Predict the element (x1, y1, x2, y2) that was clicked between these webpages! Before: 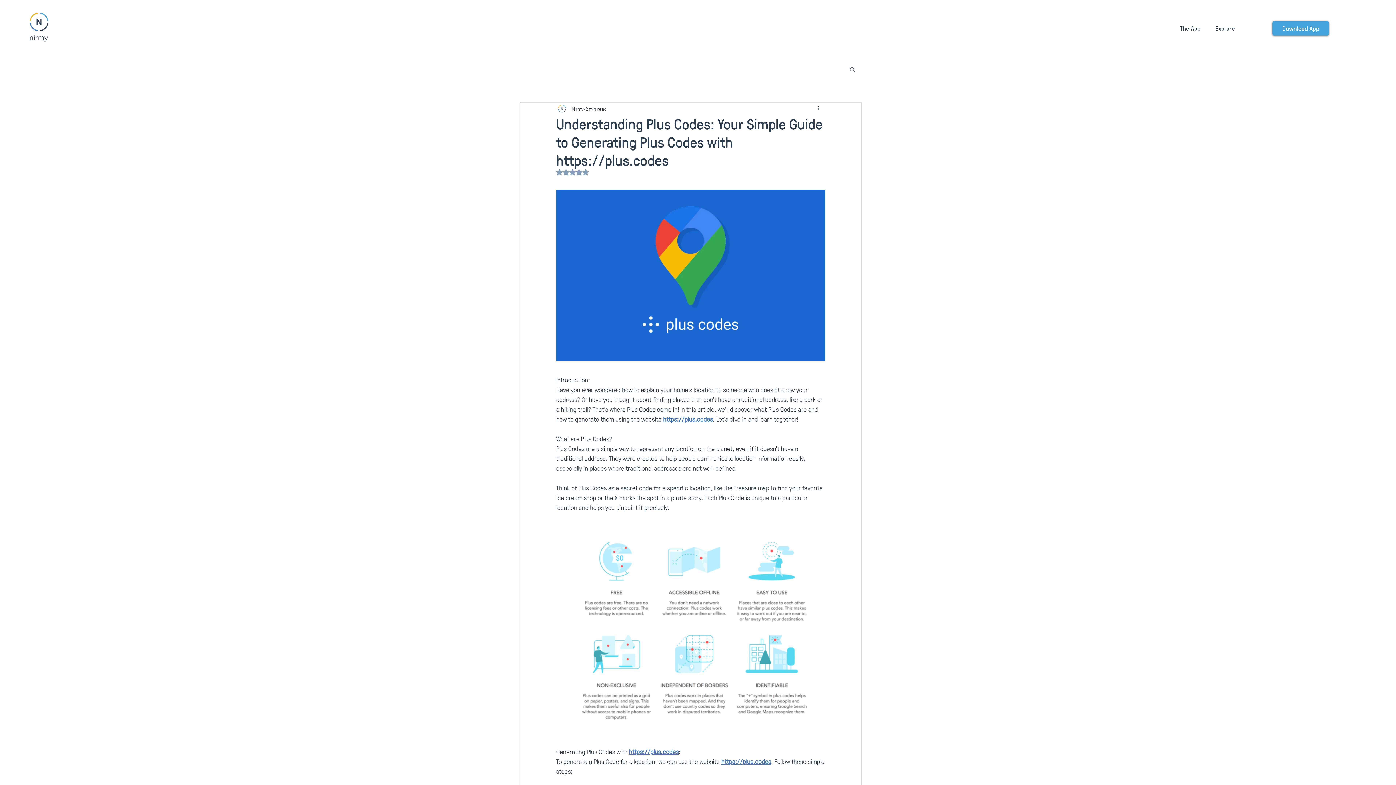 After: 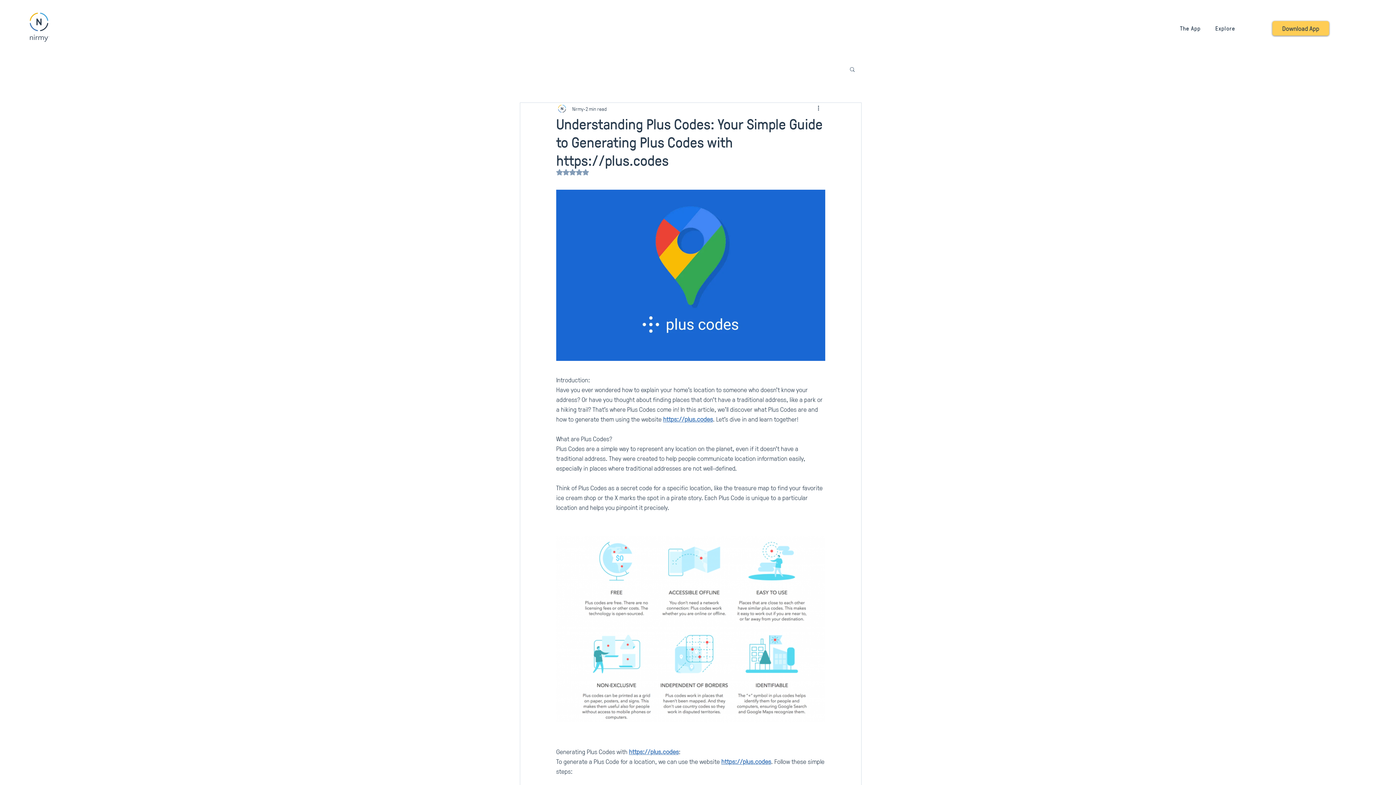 Action: bbox: (1272, 21, 1329, 35) label: Download App